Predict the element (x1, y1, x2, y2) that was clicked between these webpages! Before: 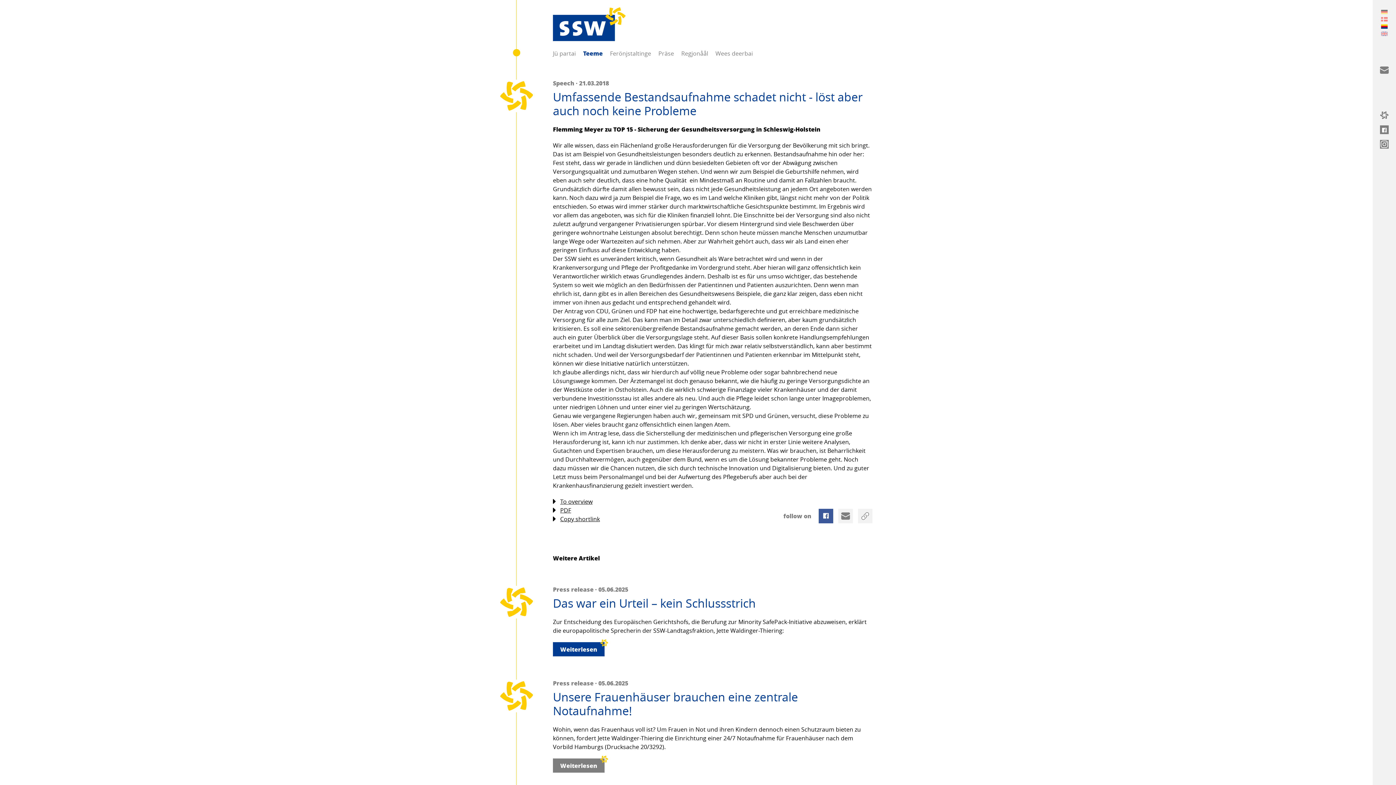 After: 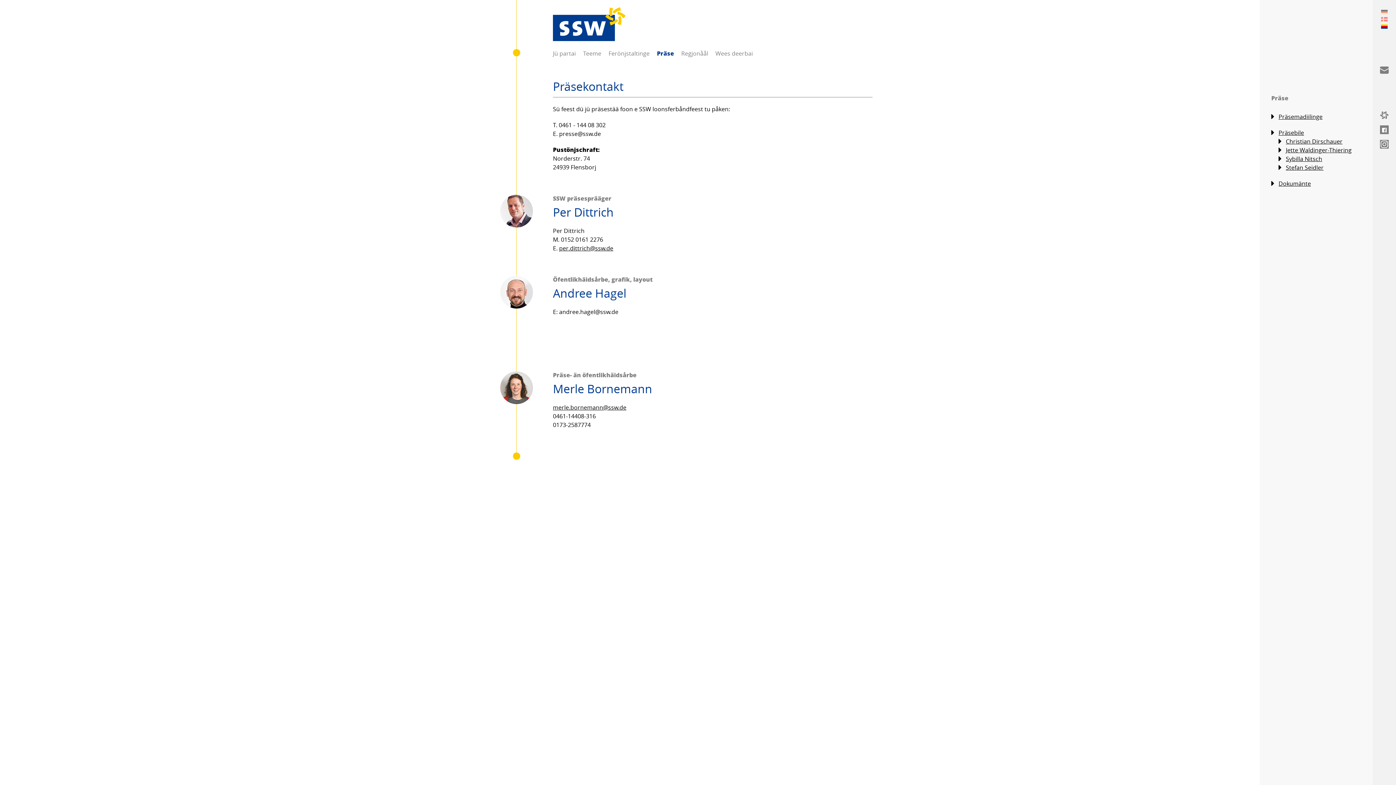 Action: label: Präse bbox: (651, 41, 681, 64)